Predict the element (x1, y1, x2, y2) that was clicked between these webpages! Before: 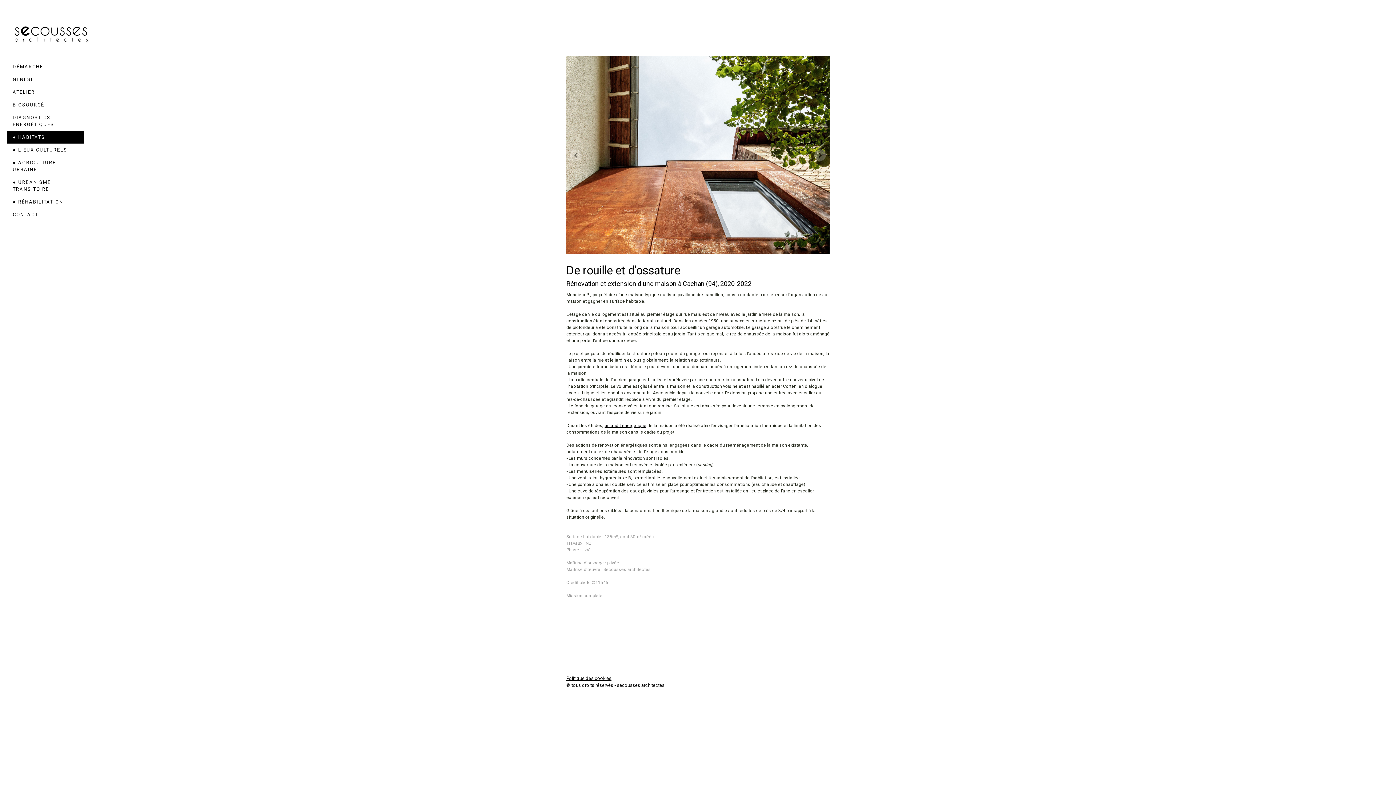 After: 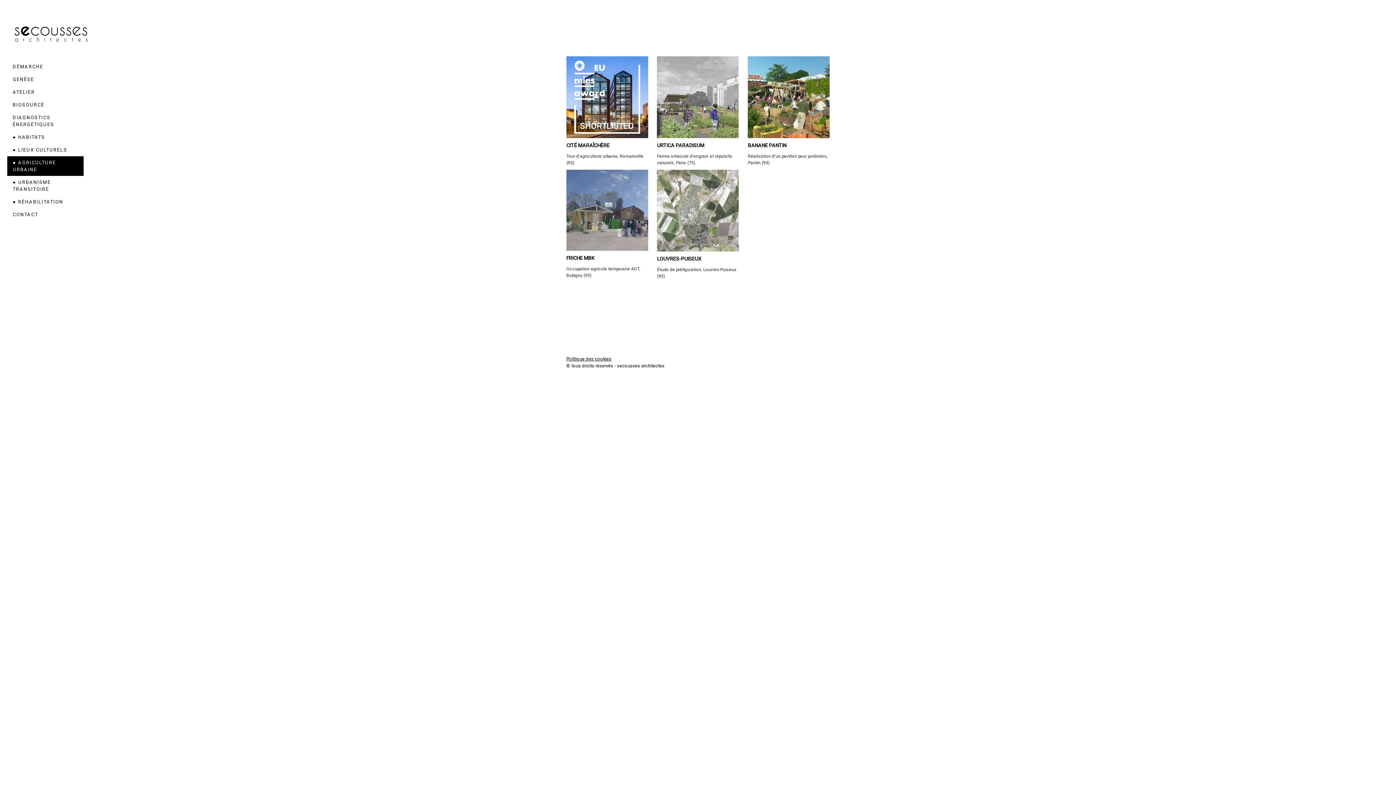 Action: bbox: (7, 156, 83, 176) label: ● AGRICULTURE URBAINE